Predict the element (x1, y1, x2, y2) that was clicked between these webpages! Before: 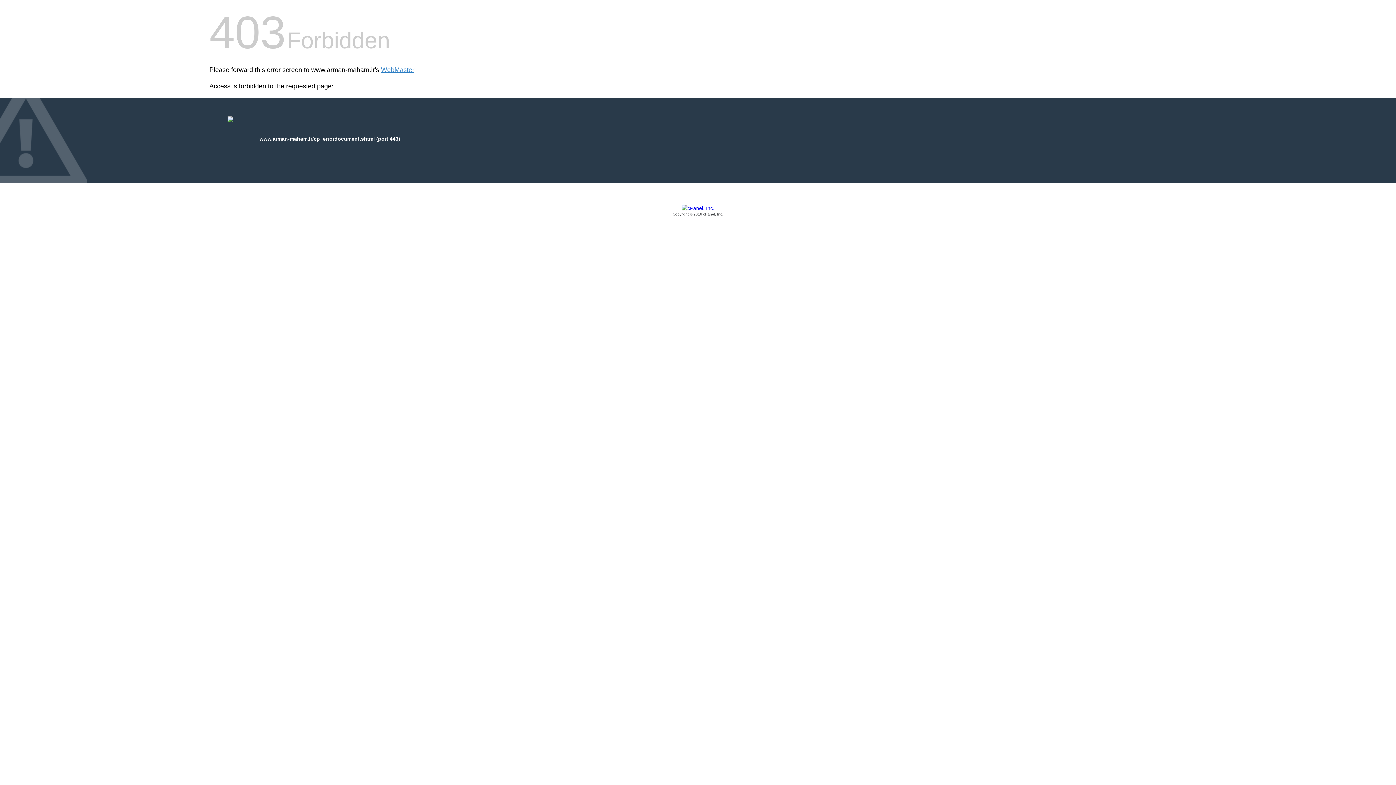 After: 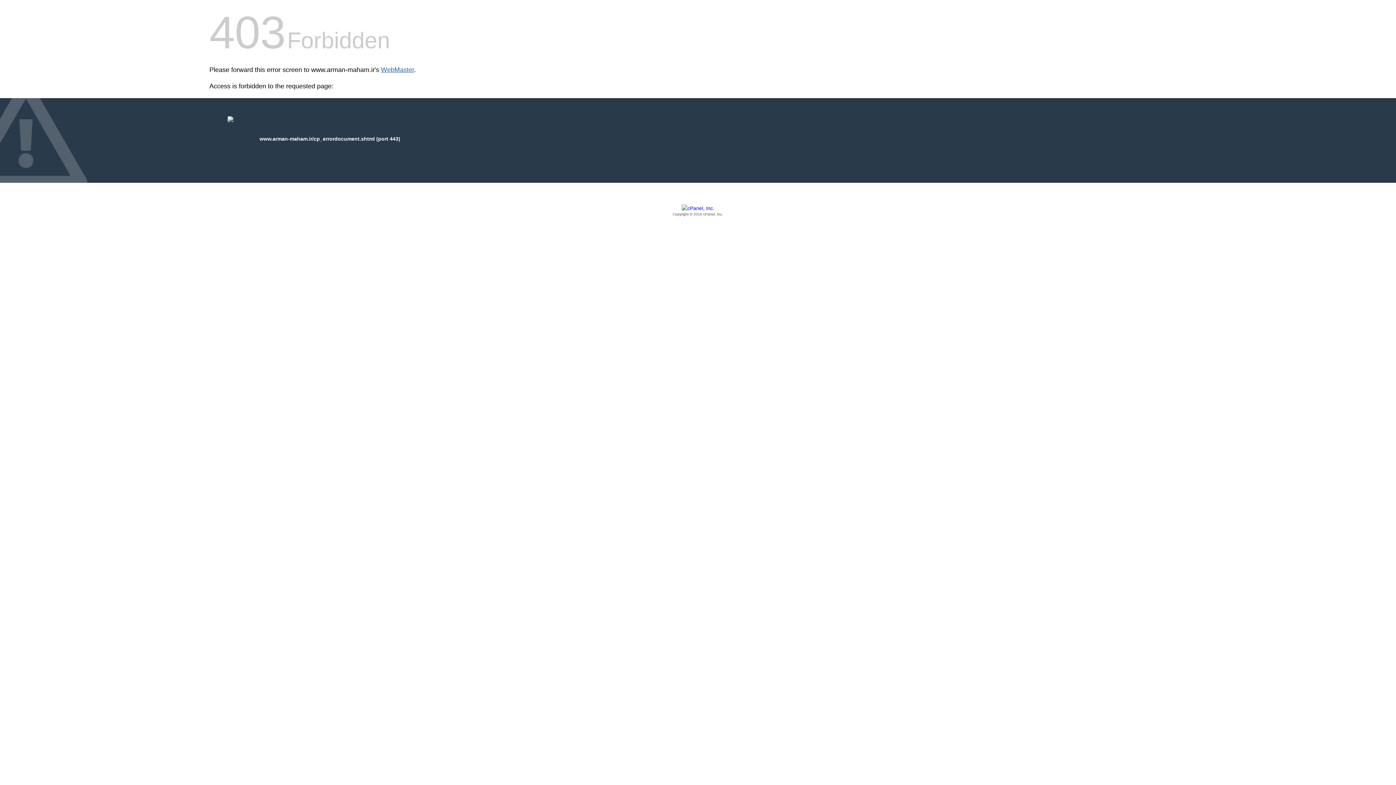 Action: label: WebMaster bbox: (381, 66, 414, 73)